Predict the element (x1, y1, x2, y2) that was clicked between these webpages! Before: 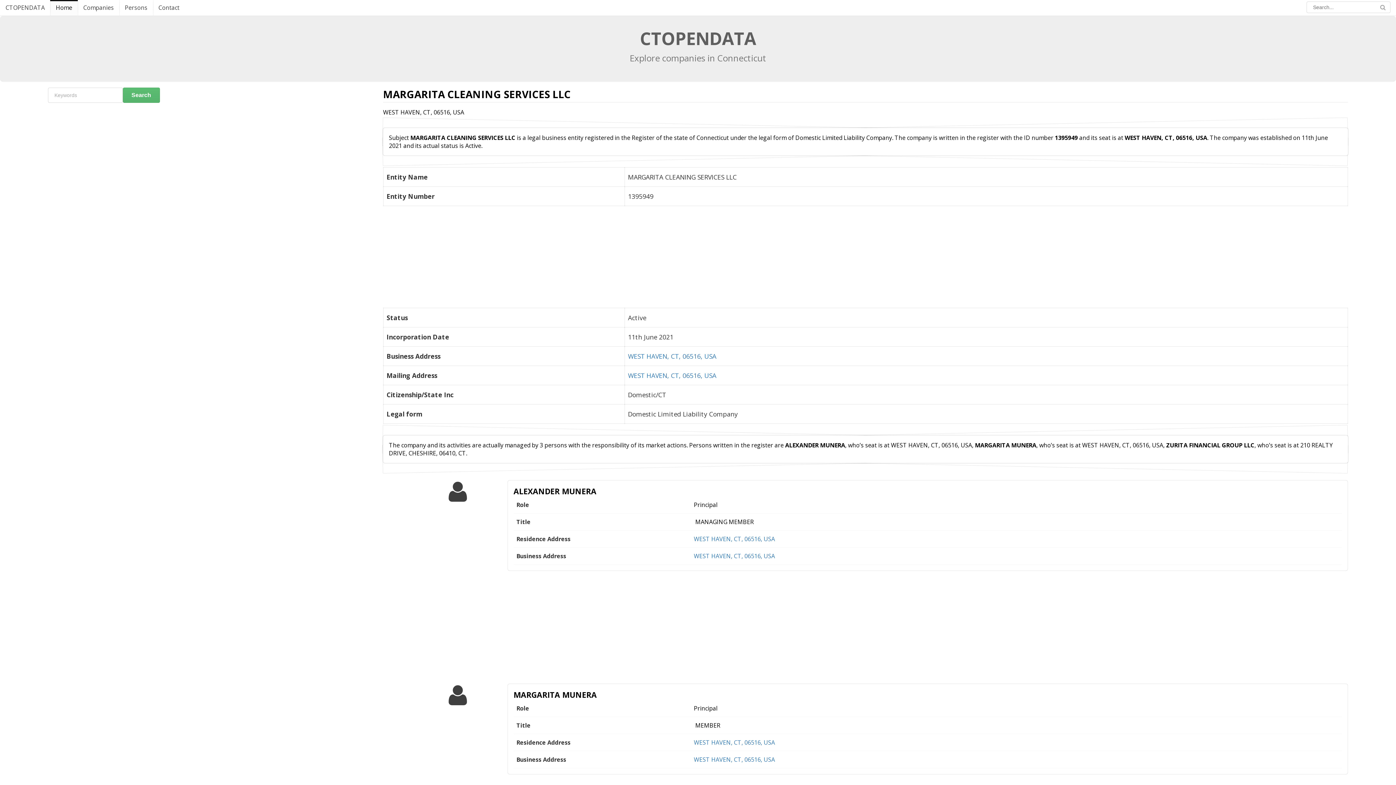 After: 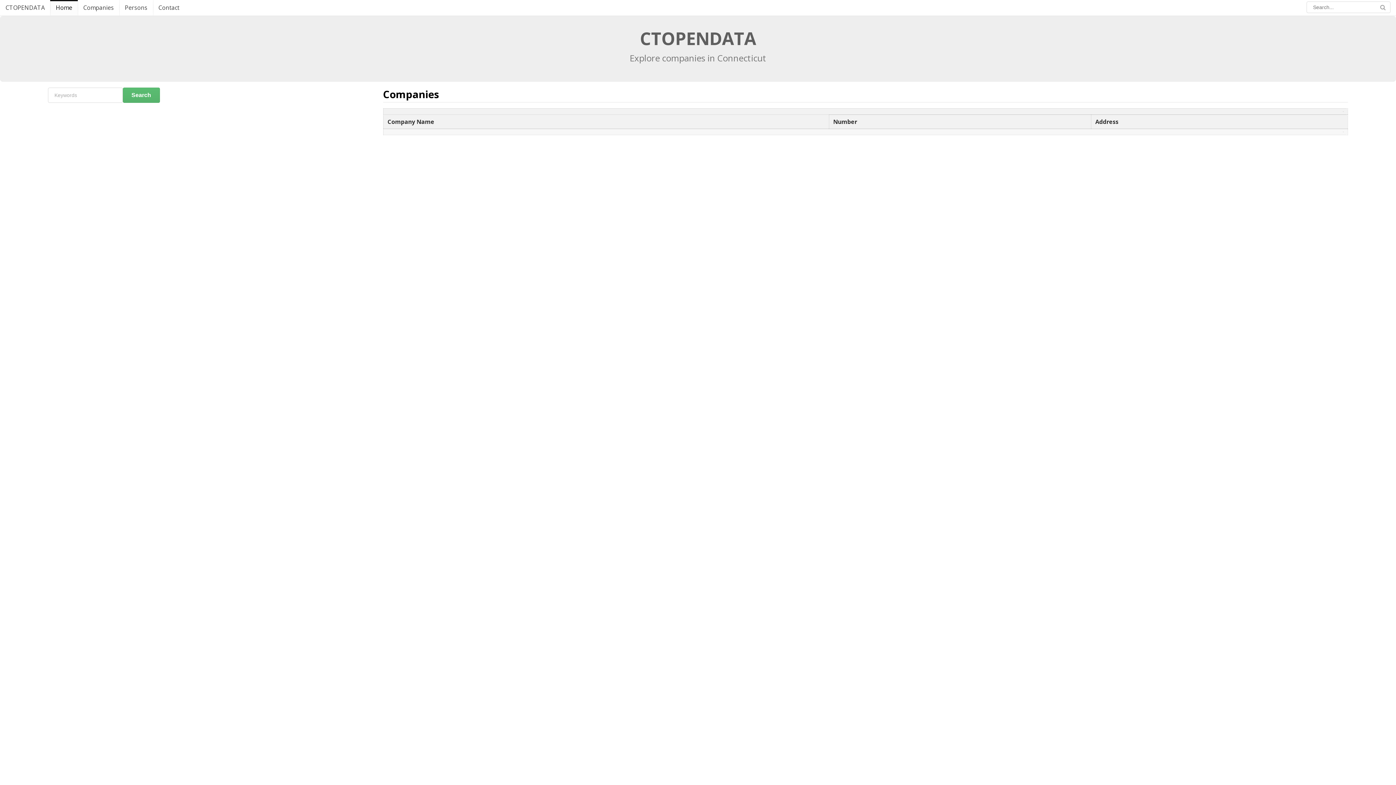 Action: label: Search bbox: (122, 87, 159, 102)